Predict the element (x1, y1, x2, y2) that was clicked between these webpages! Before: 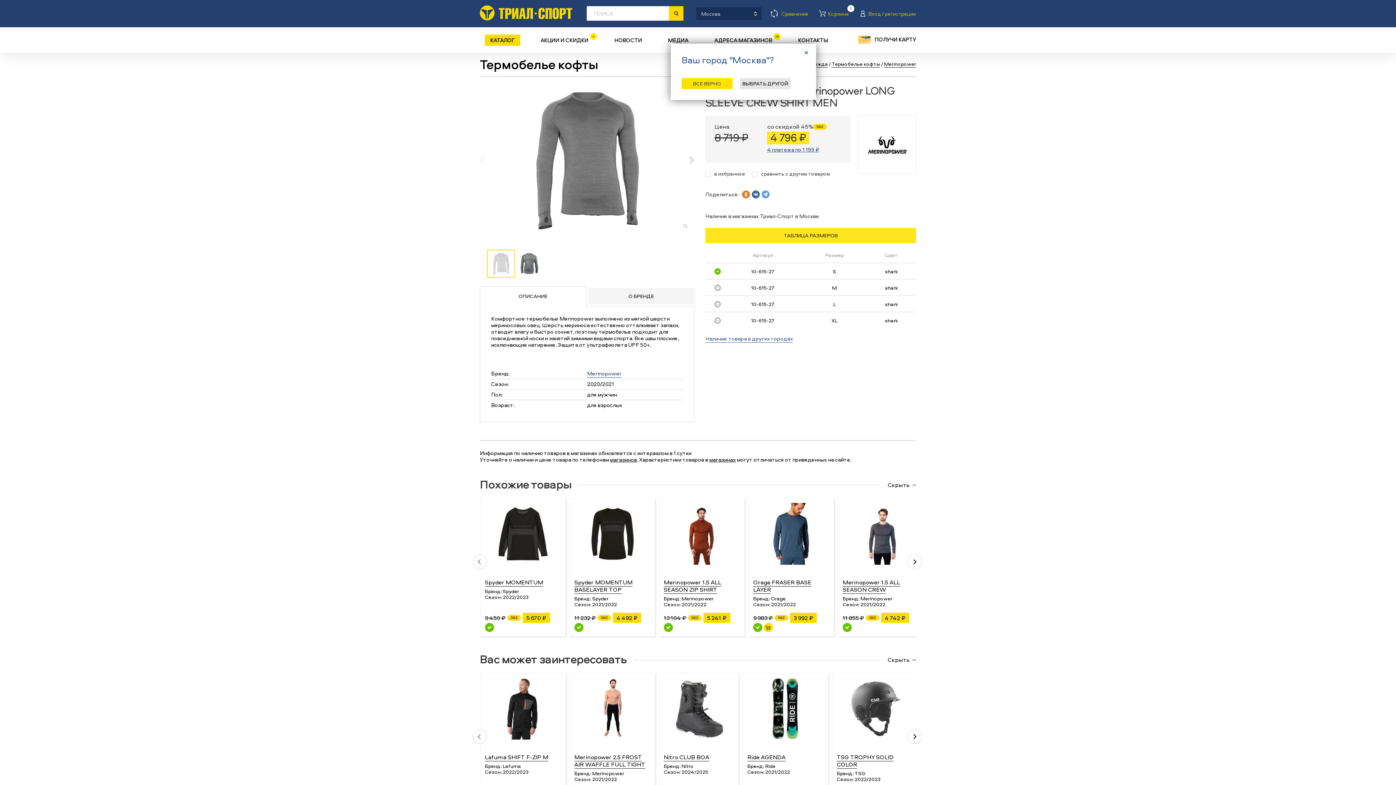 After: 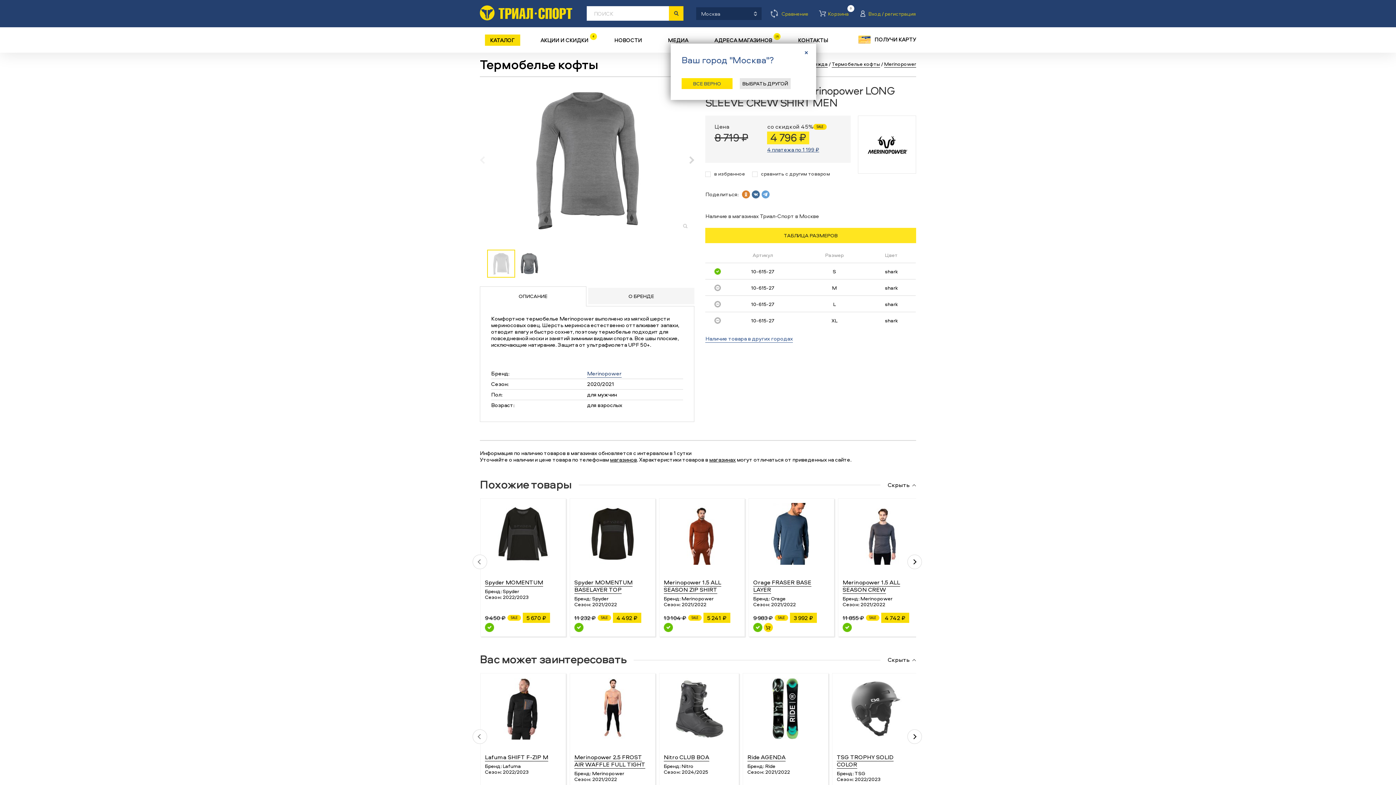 Action: label: ‹ bbox: (480, 152, 492, 167)